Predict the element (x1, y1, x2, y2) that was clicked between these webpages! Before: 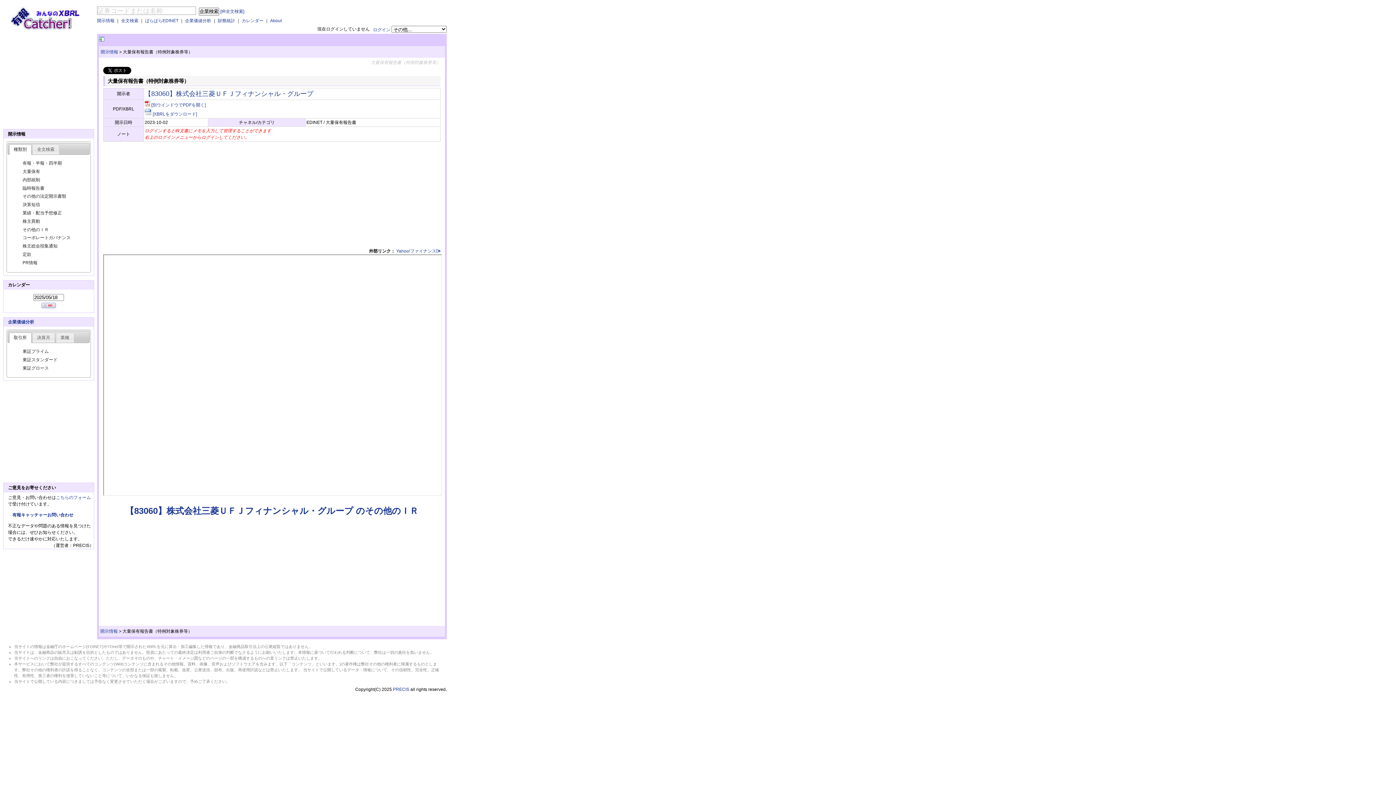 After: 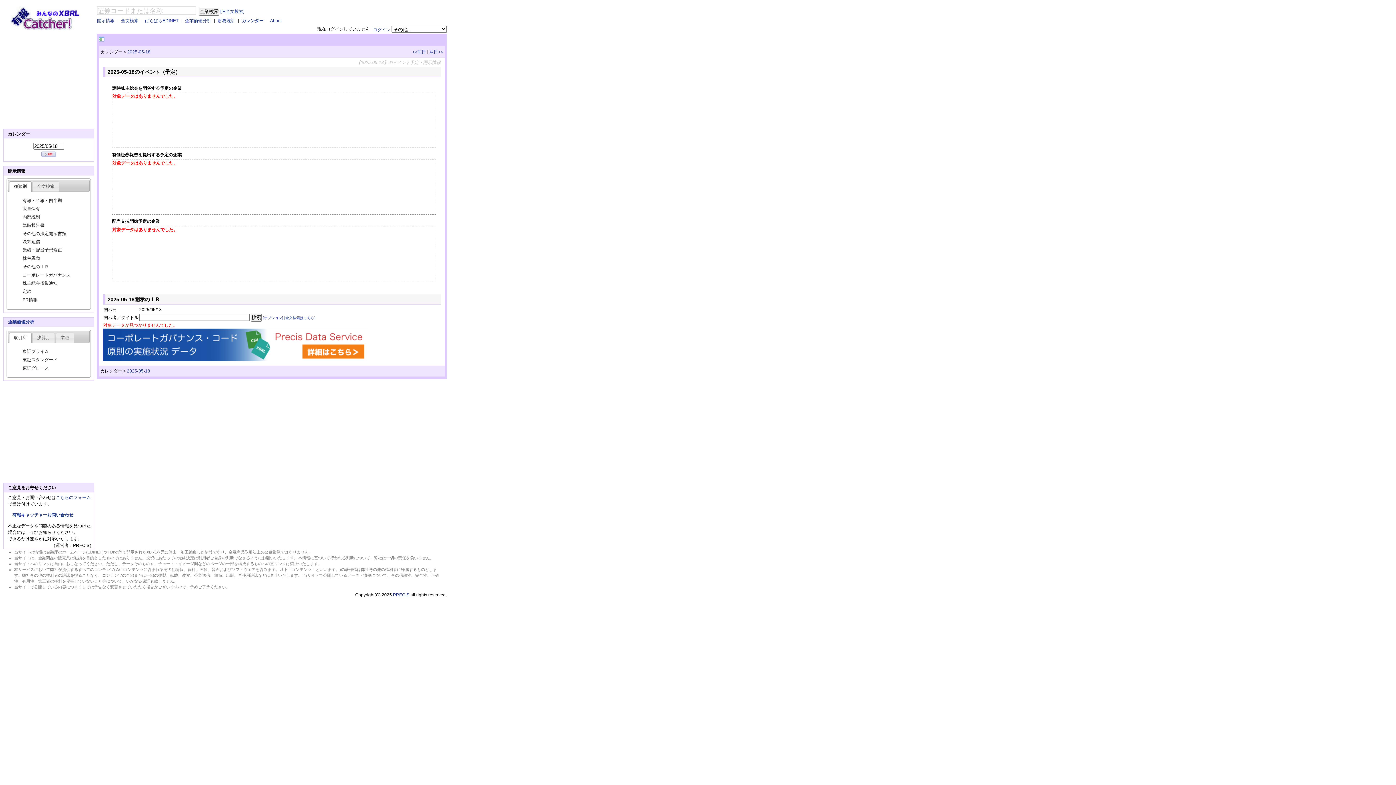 Action: label: カレンダー bbox: (241, 18, 263, 23)